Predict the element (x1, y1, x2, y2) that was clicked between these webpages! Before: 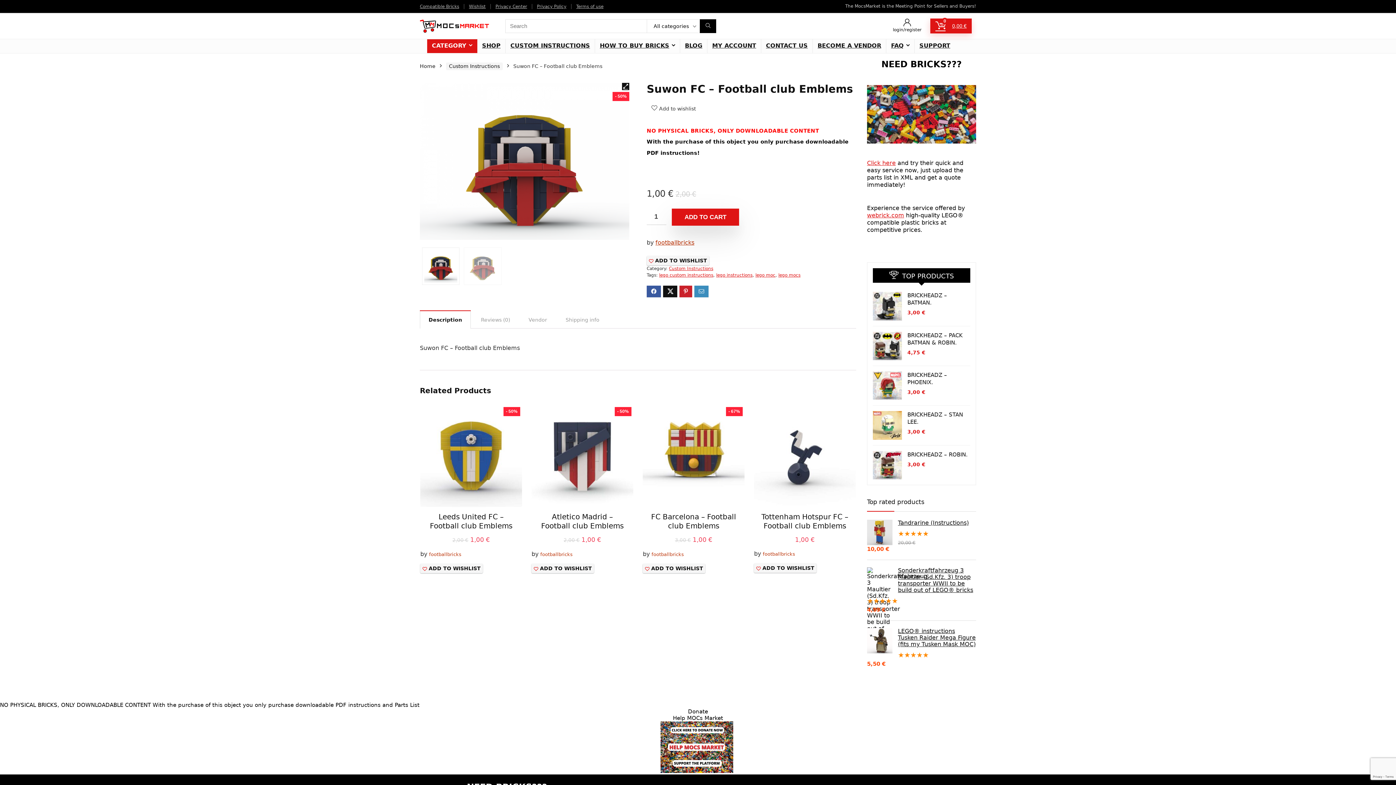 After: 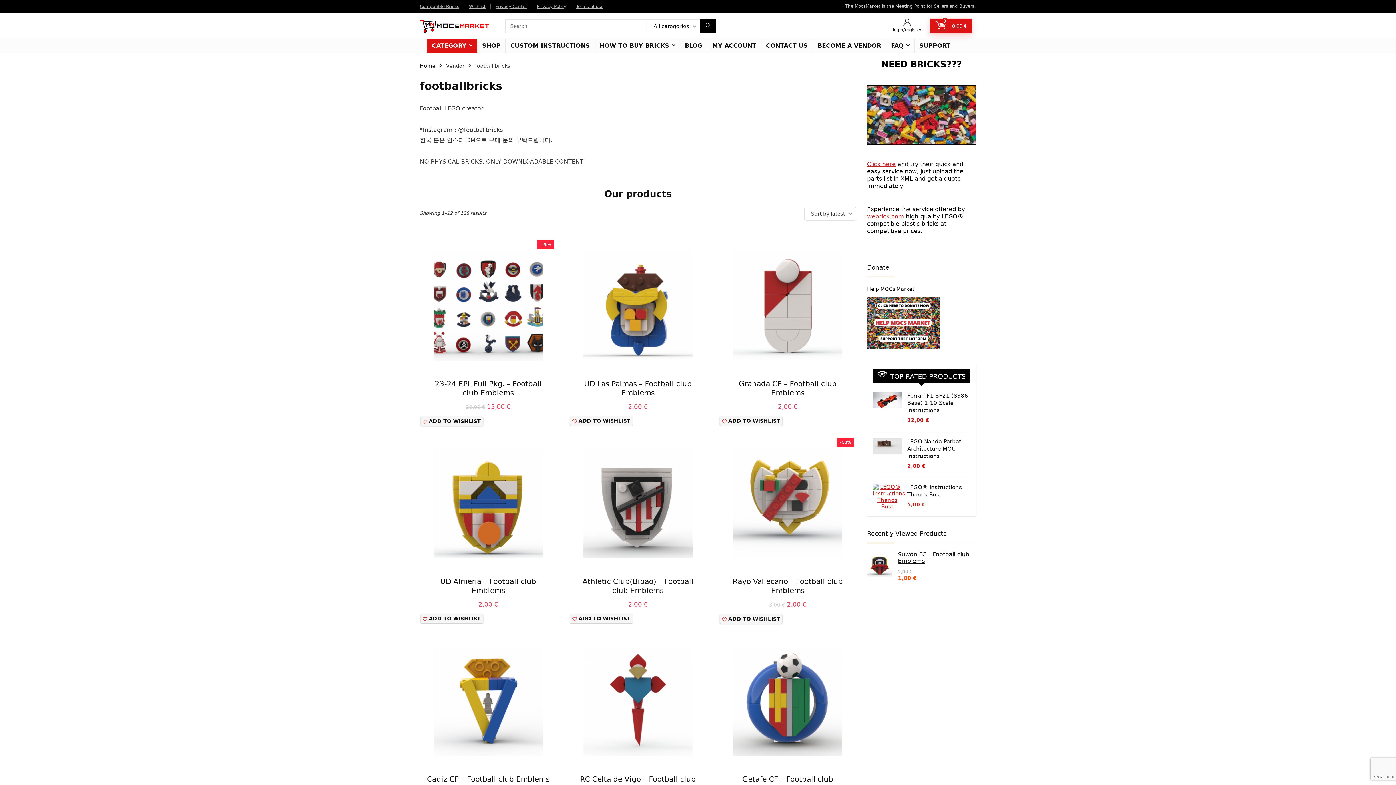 Action: label: footballbricks bbox: (540, 551, 572, 557)